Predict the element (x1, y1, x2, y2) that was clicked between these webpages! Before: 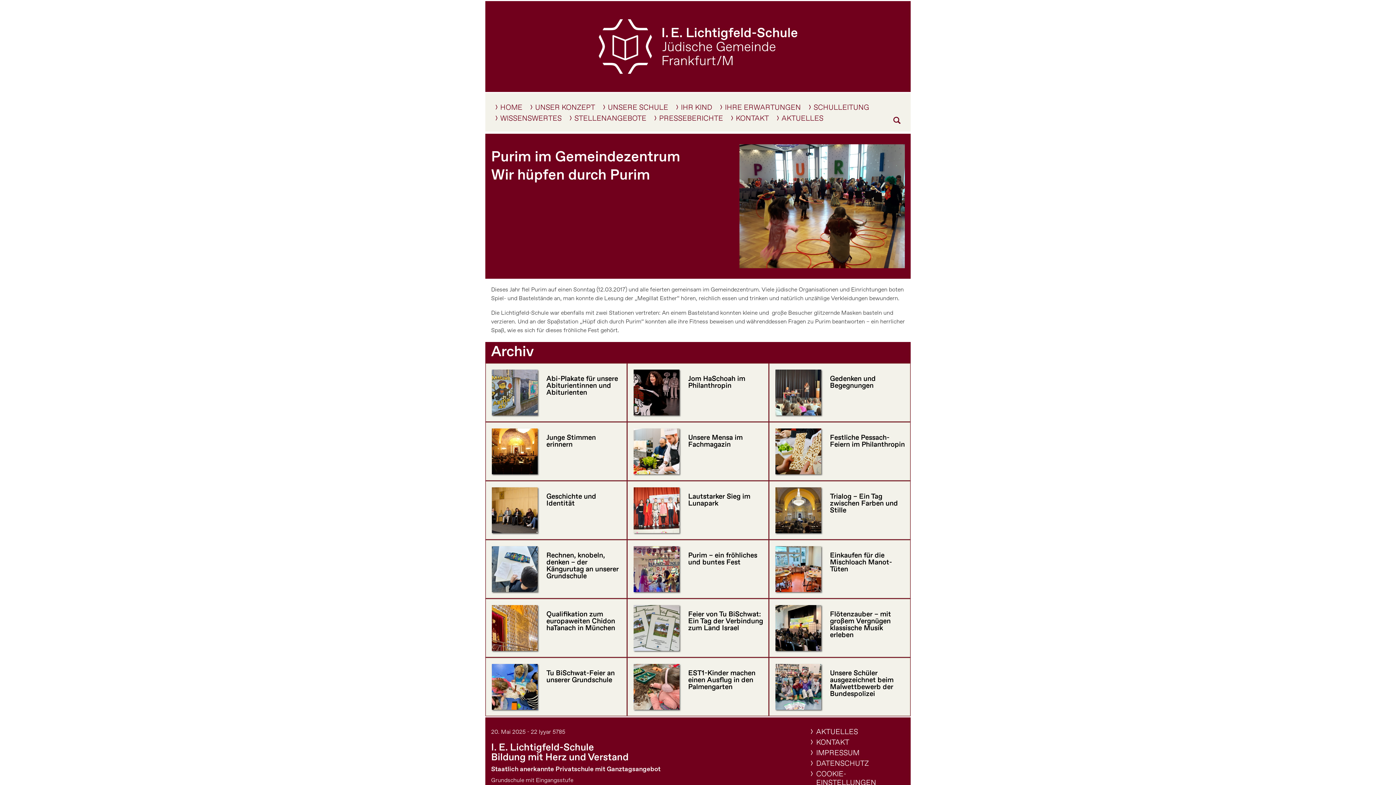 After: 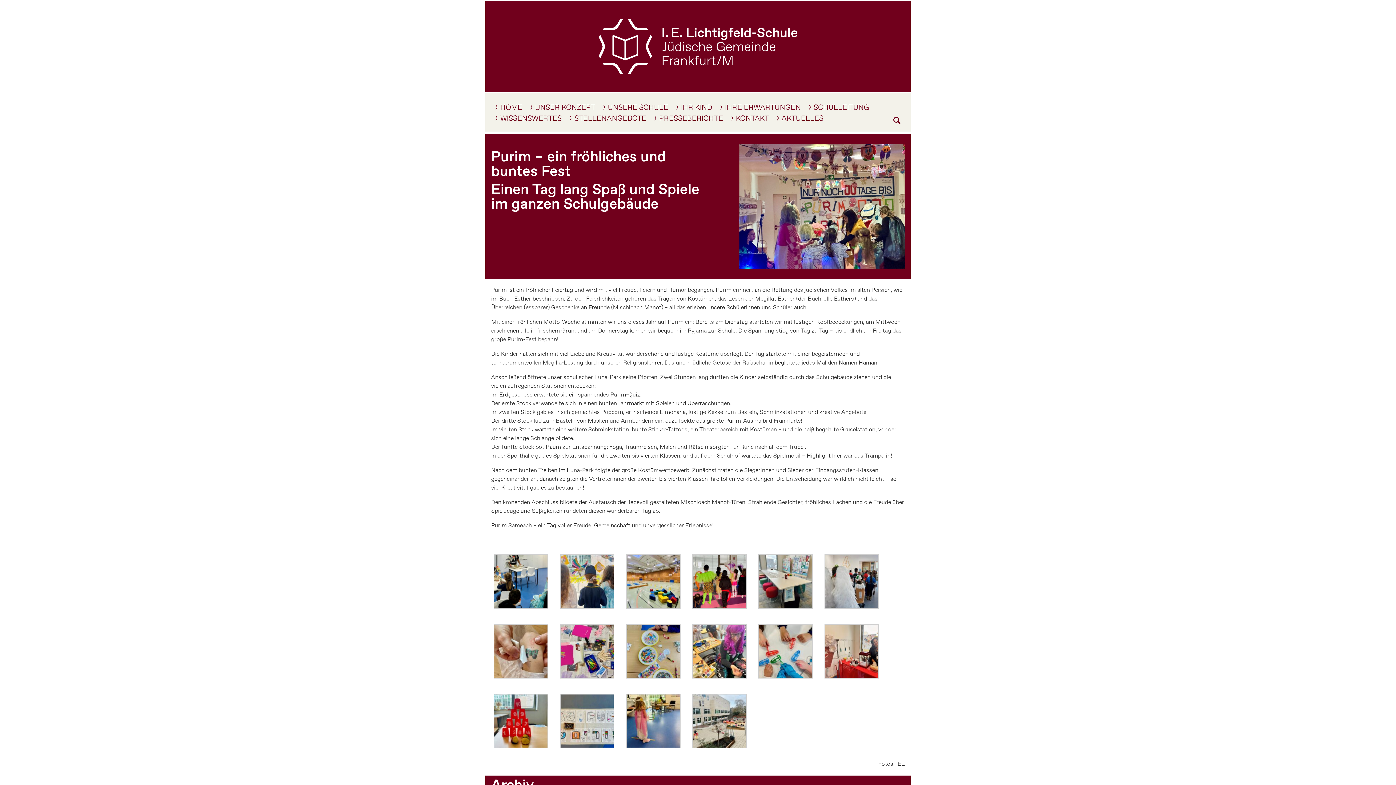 Action: label: 	
Purim – ein fröhliches und buntes Fest bbox: (627, 540, 768, 598)